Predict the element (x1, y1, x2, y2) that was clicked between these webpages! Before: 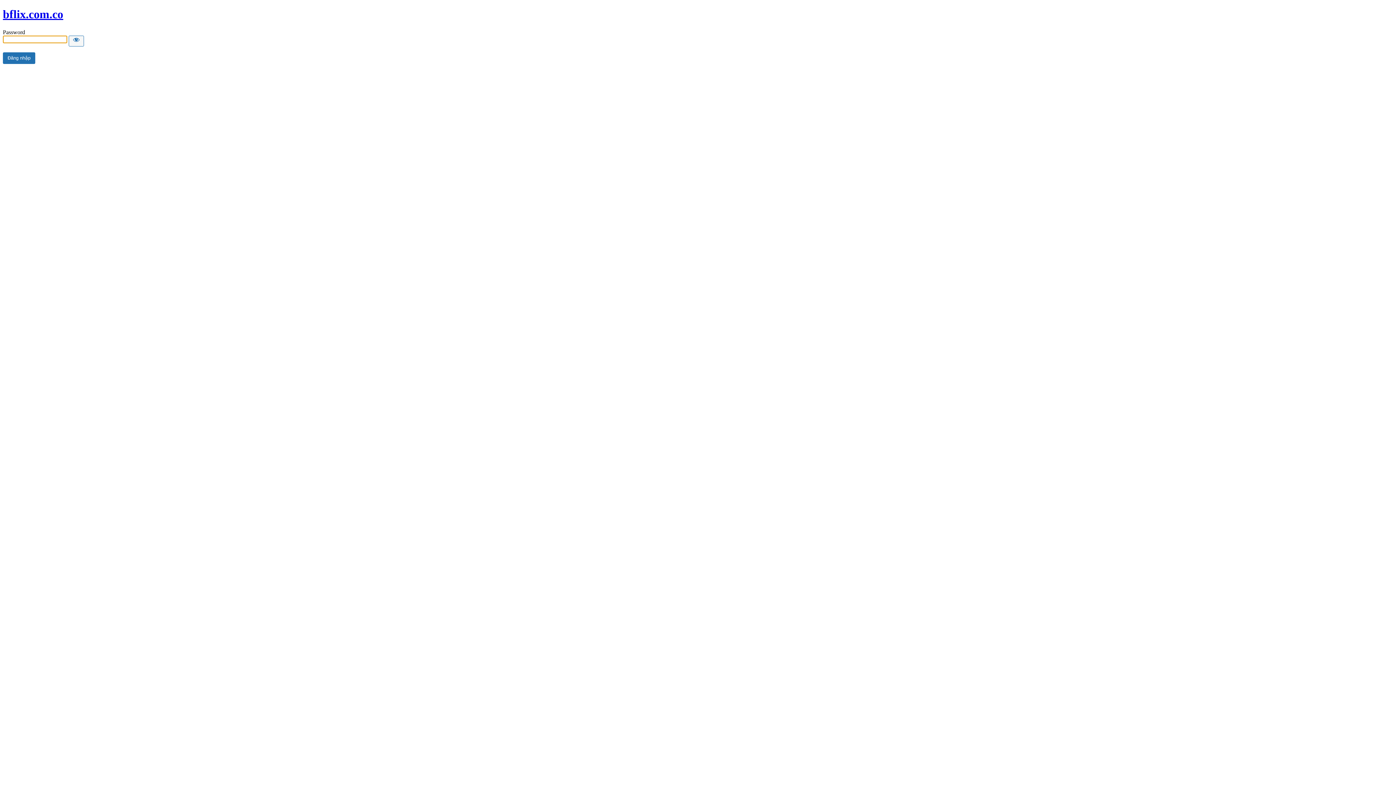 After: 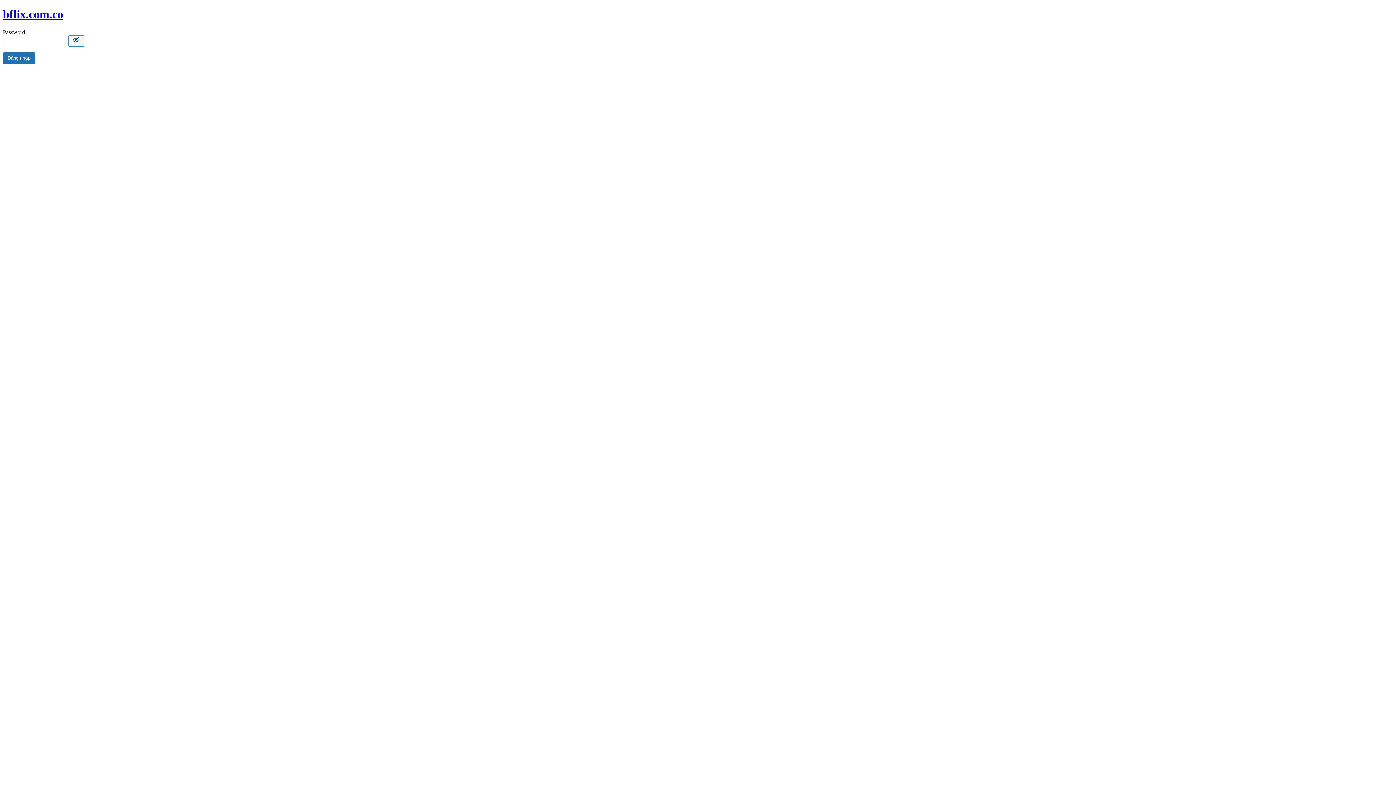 Action: bbox: (68, 35, 84, 46) label: Show password